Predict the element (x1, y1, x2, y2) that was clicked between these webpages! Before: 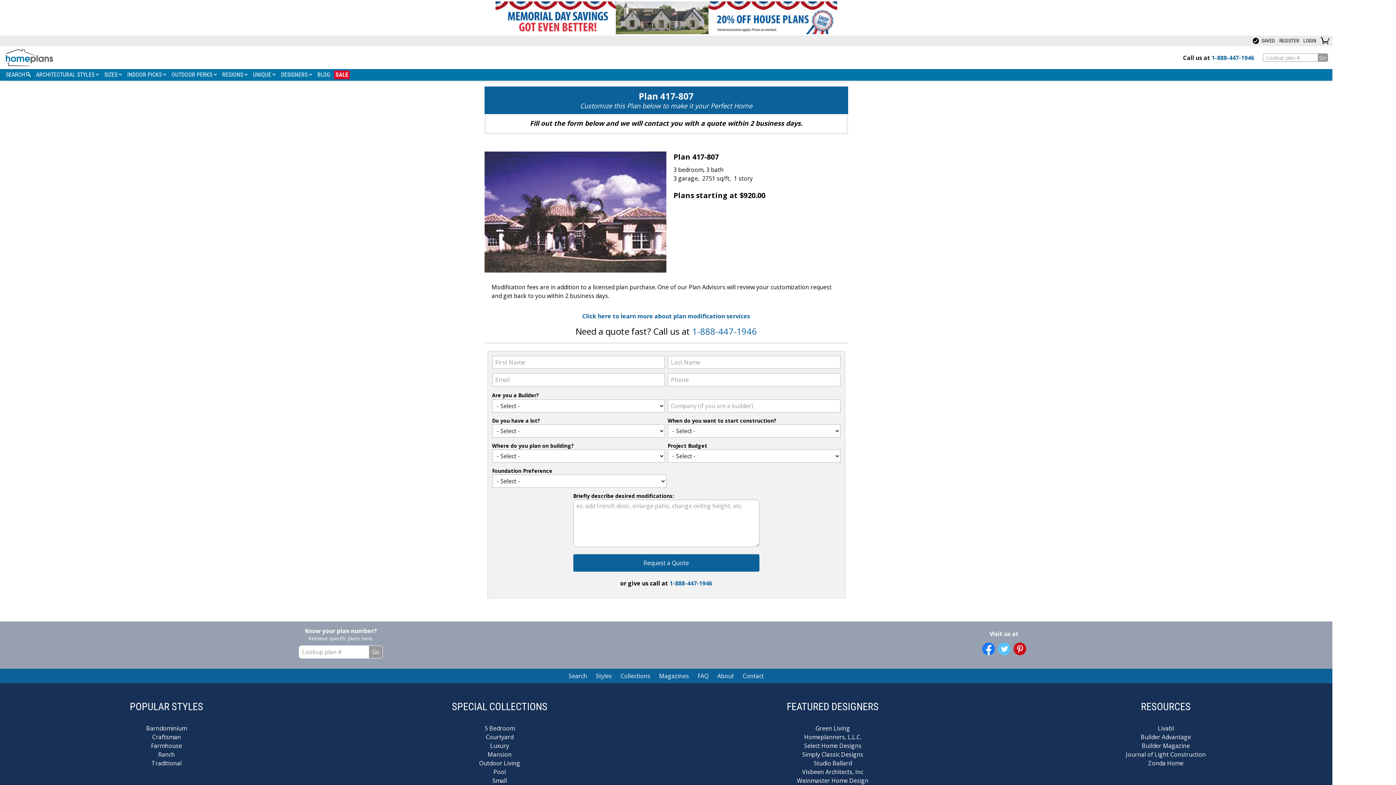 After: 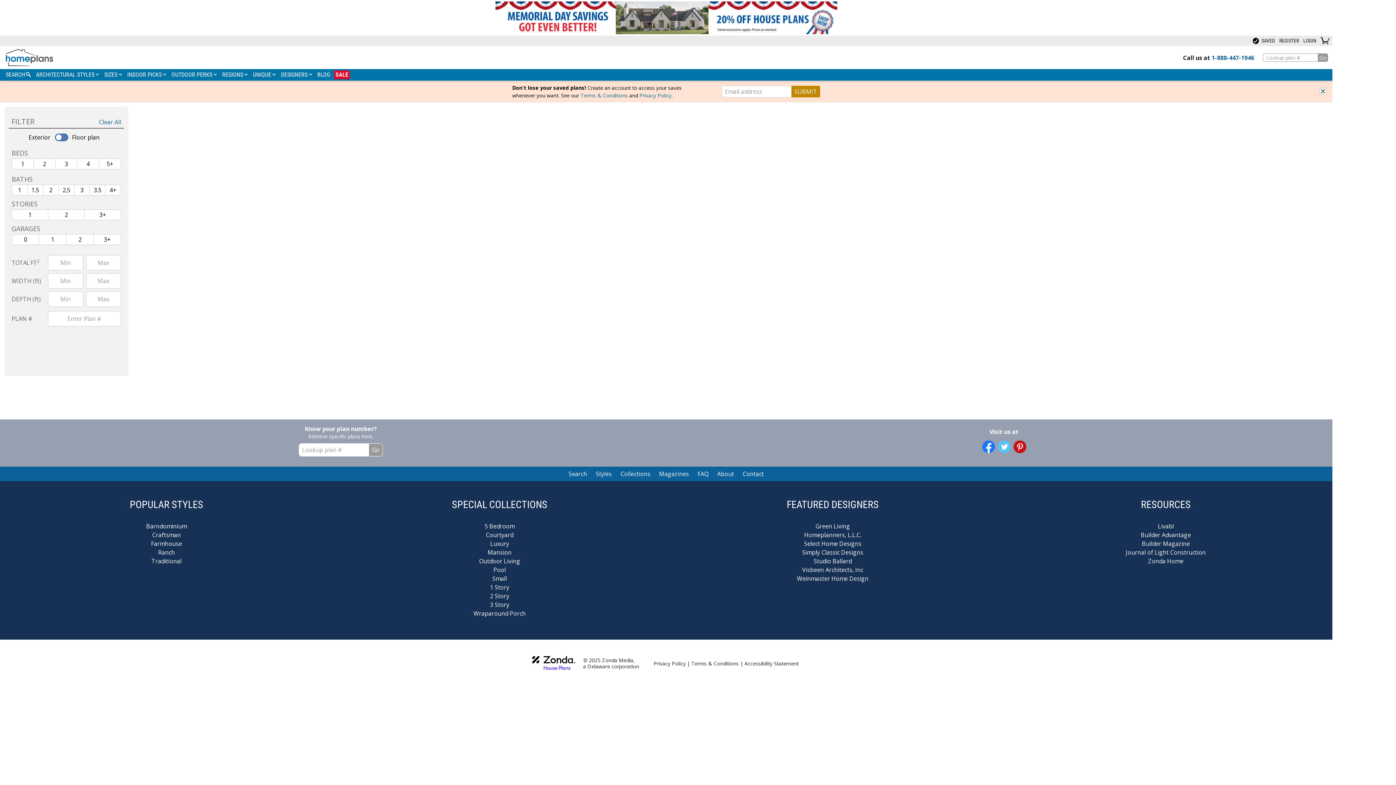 Action: bbox: (564, 672, 591, 680) label: Search